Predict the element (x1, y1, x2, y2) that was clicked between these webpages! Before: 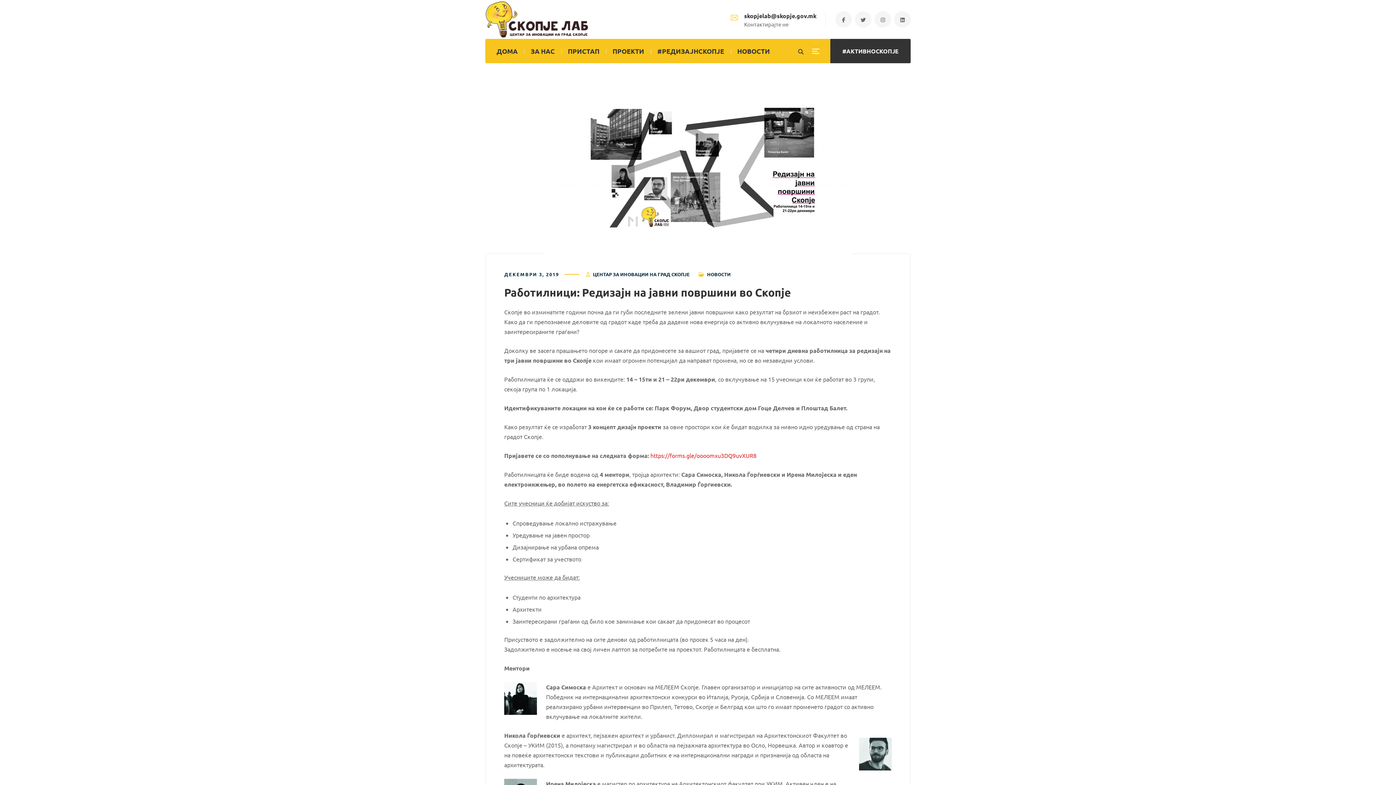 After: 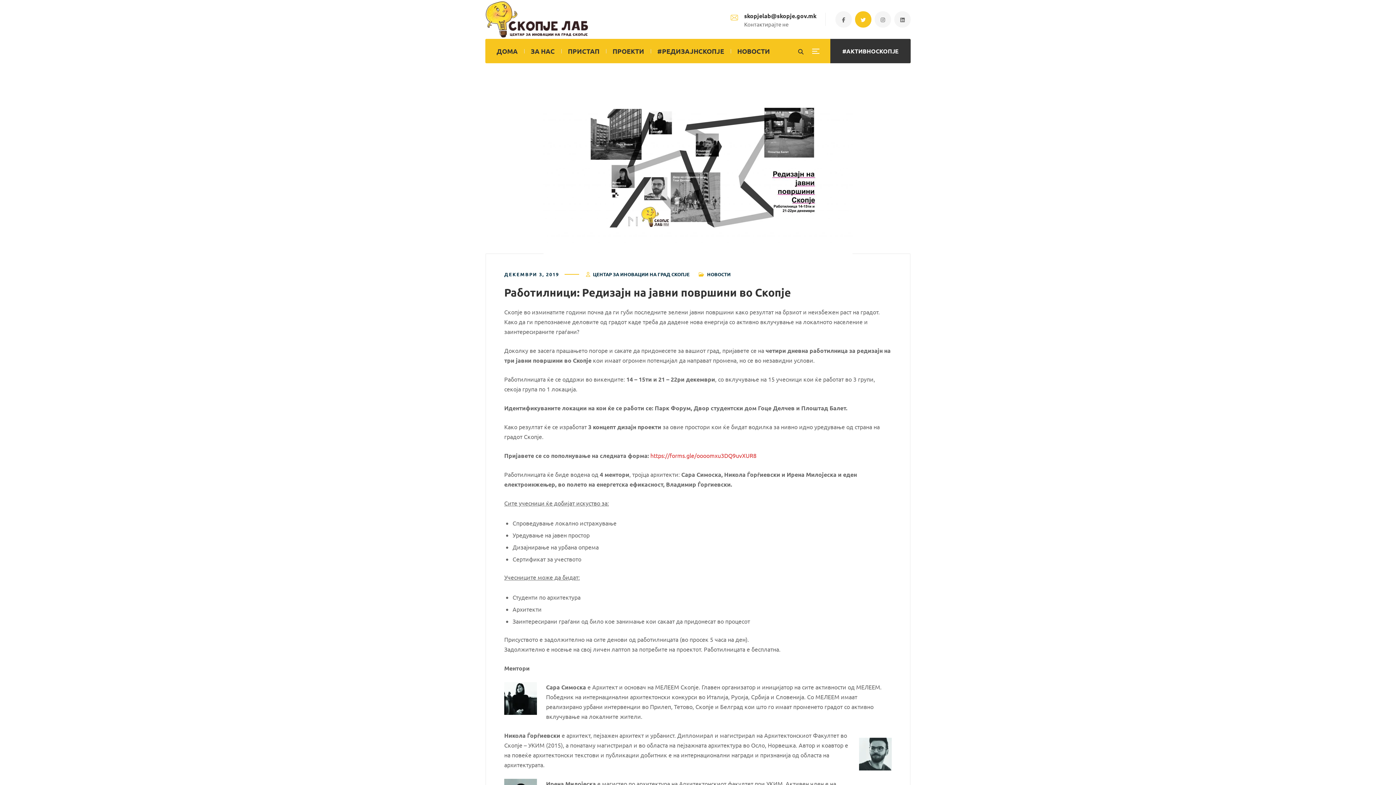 Action: bbox: (855, 11, 871, 27)